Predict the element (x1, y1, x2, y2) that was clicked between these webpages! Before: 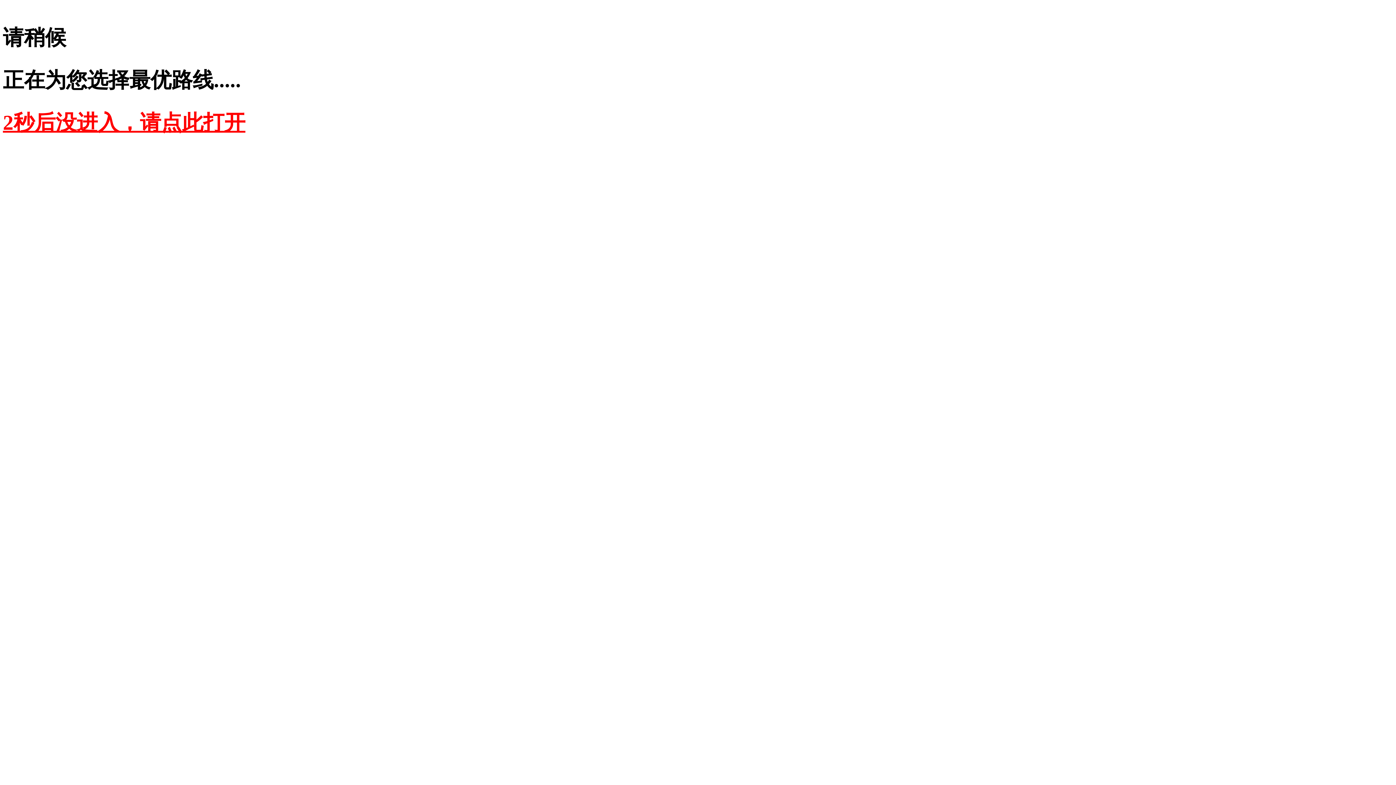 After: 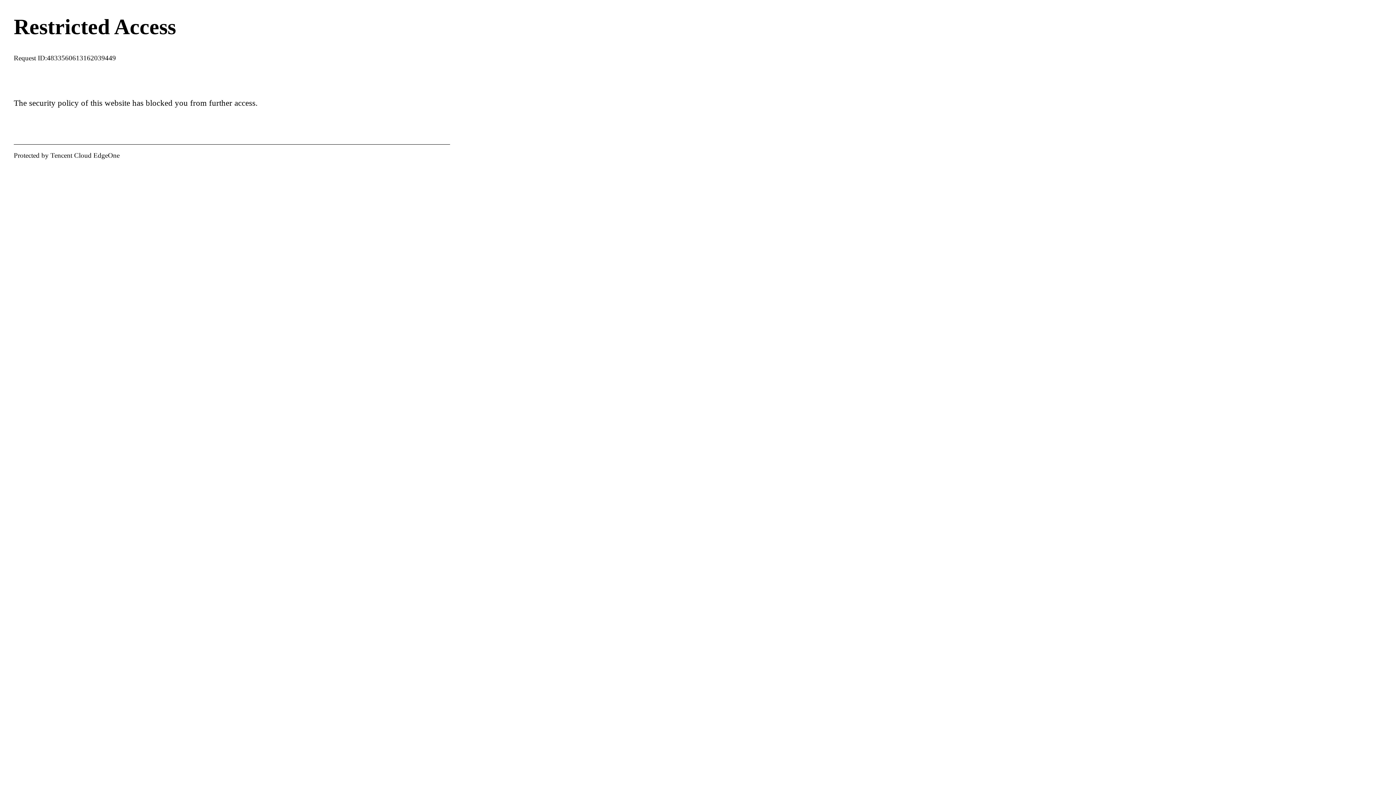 Action: label: 2秒后没进入，请点此打开 bbox: (2, 110, 245, 134)